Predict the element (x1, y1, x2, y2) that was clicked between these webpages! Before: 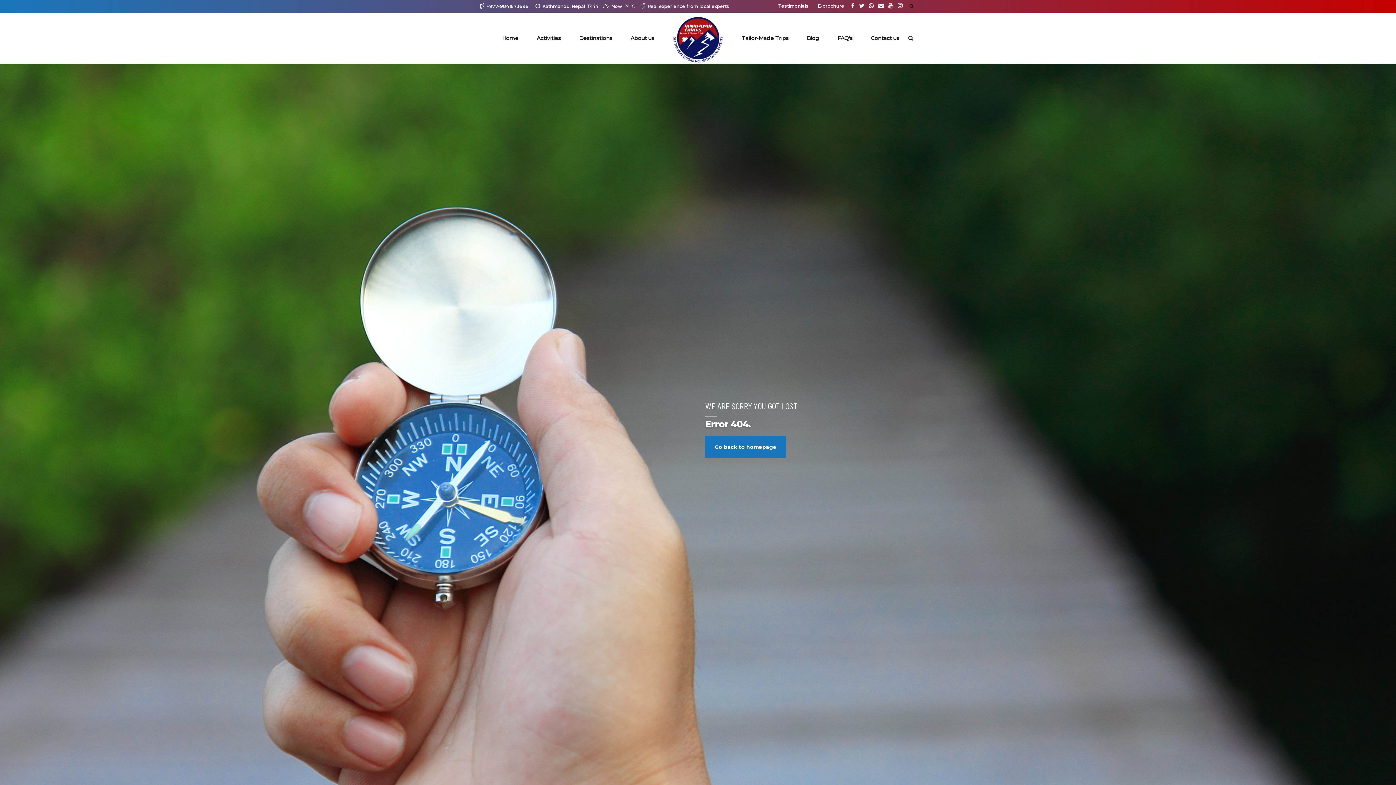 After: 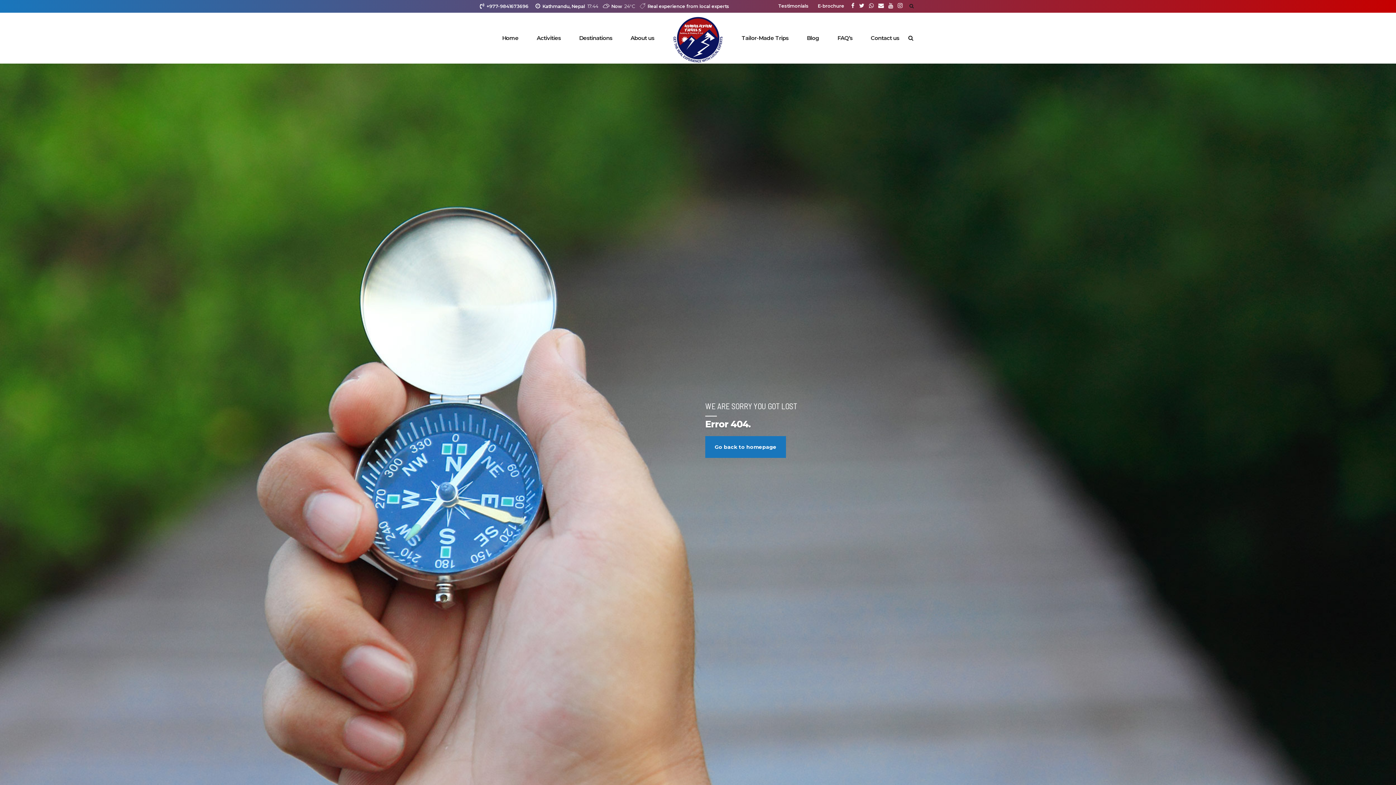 Action: bbox: (878, 0, 883, 12)